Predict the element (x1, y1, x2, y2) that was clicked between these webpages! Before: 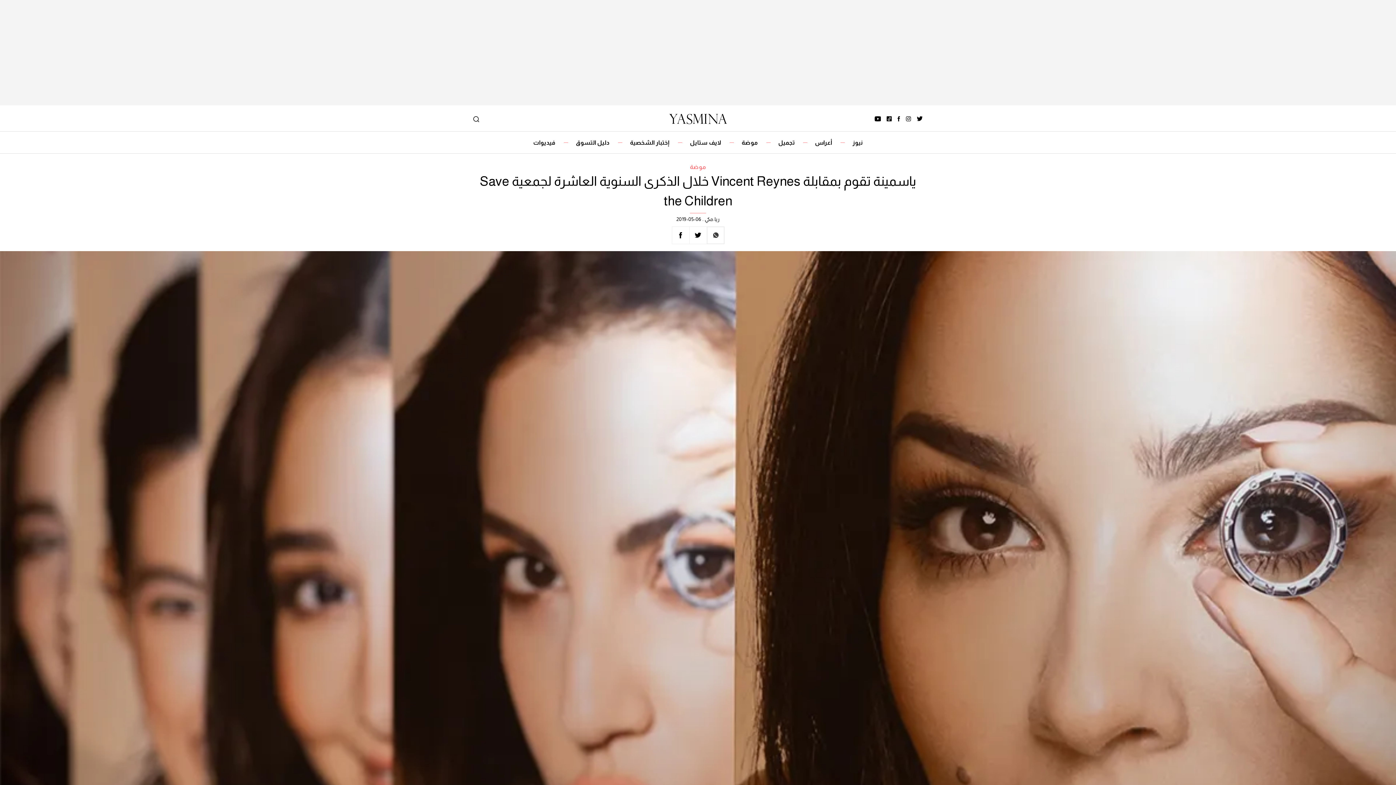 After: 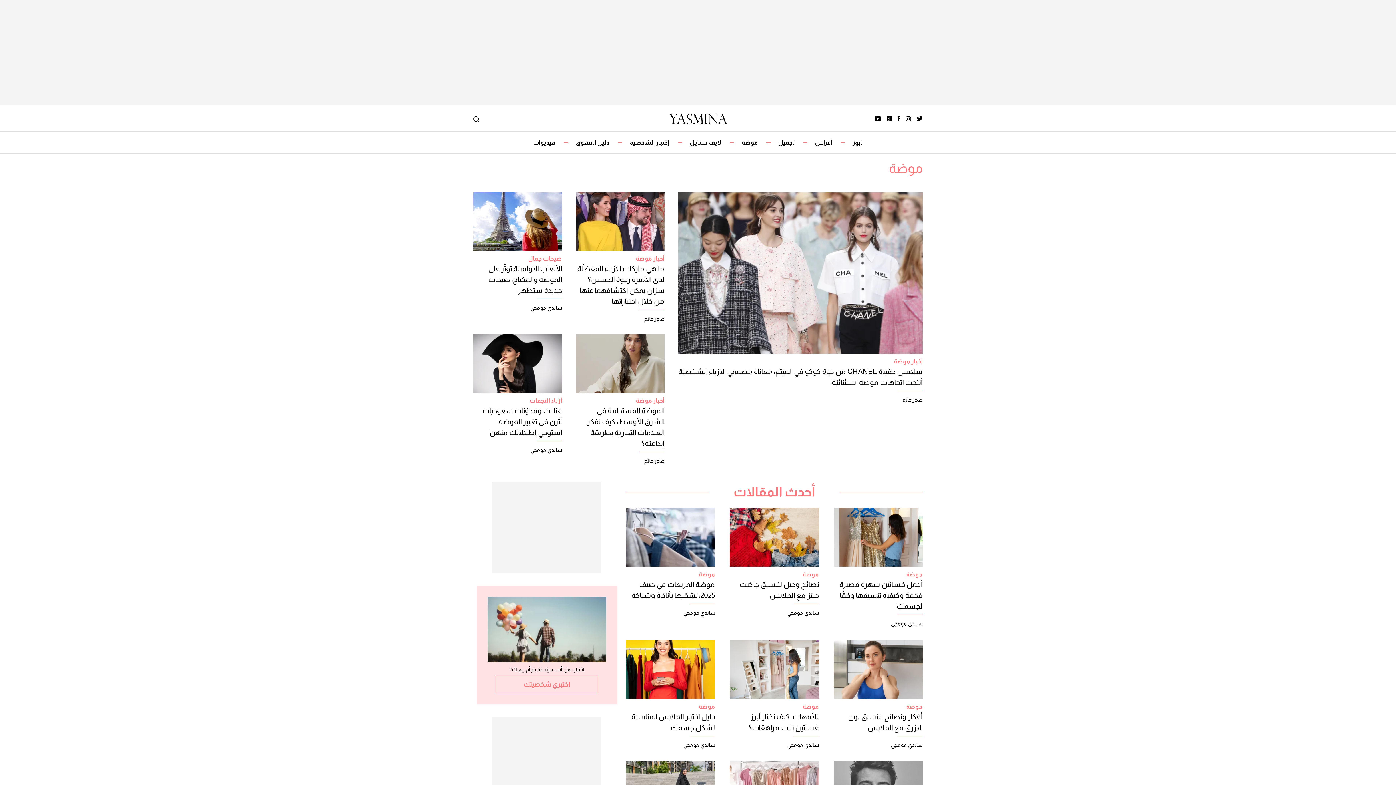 Action: label: موضة bbox: (690, 164, 706, 170)